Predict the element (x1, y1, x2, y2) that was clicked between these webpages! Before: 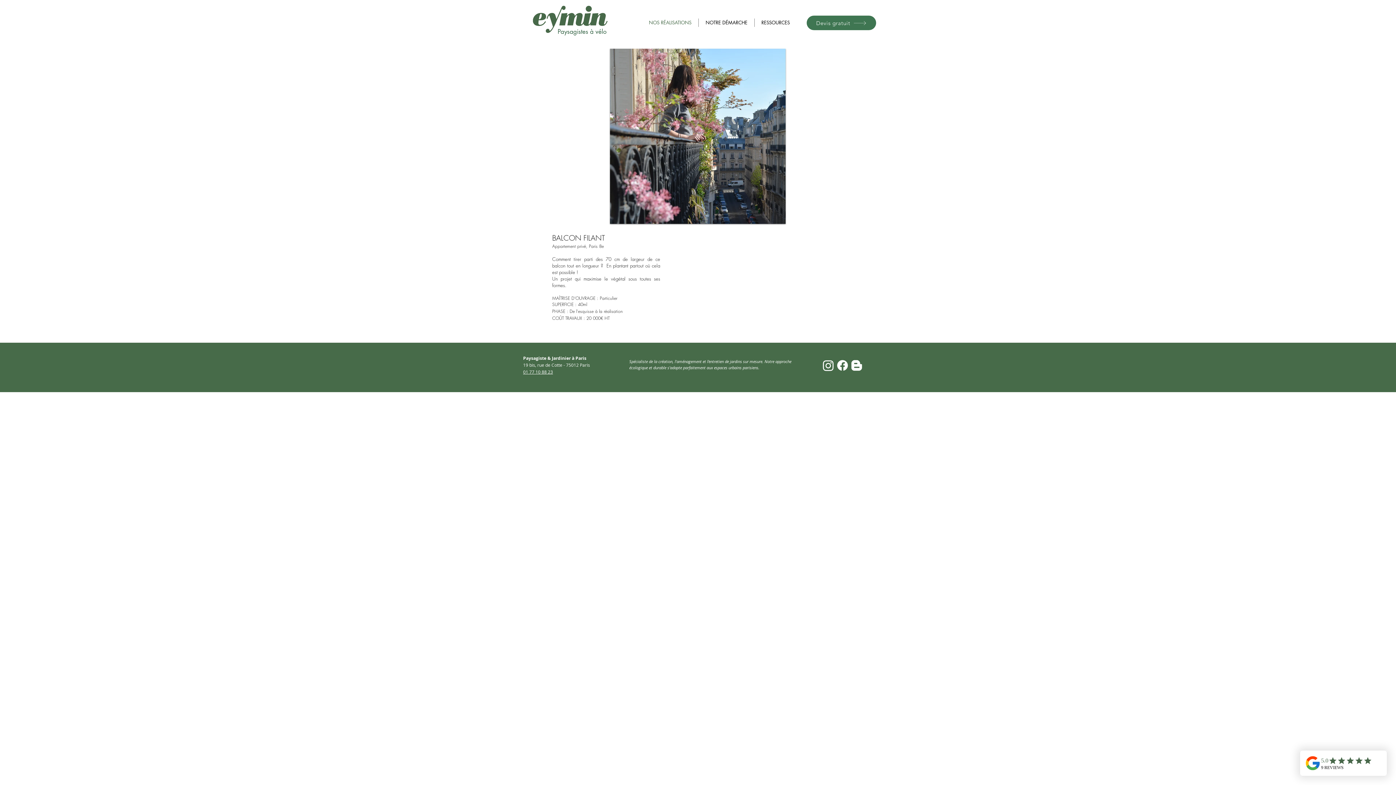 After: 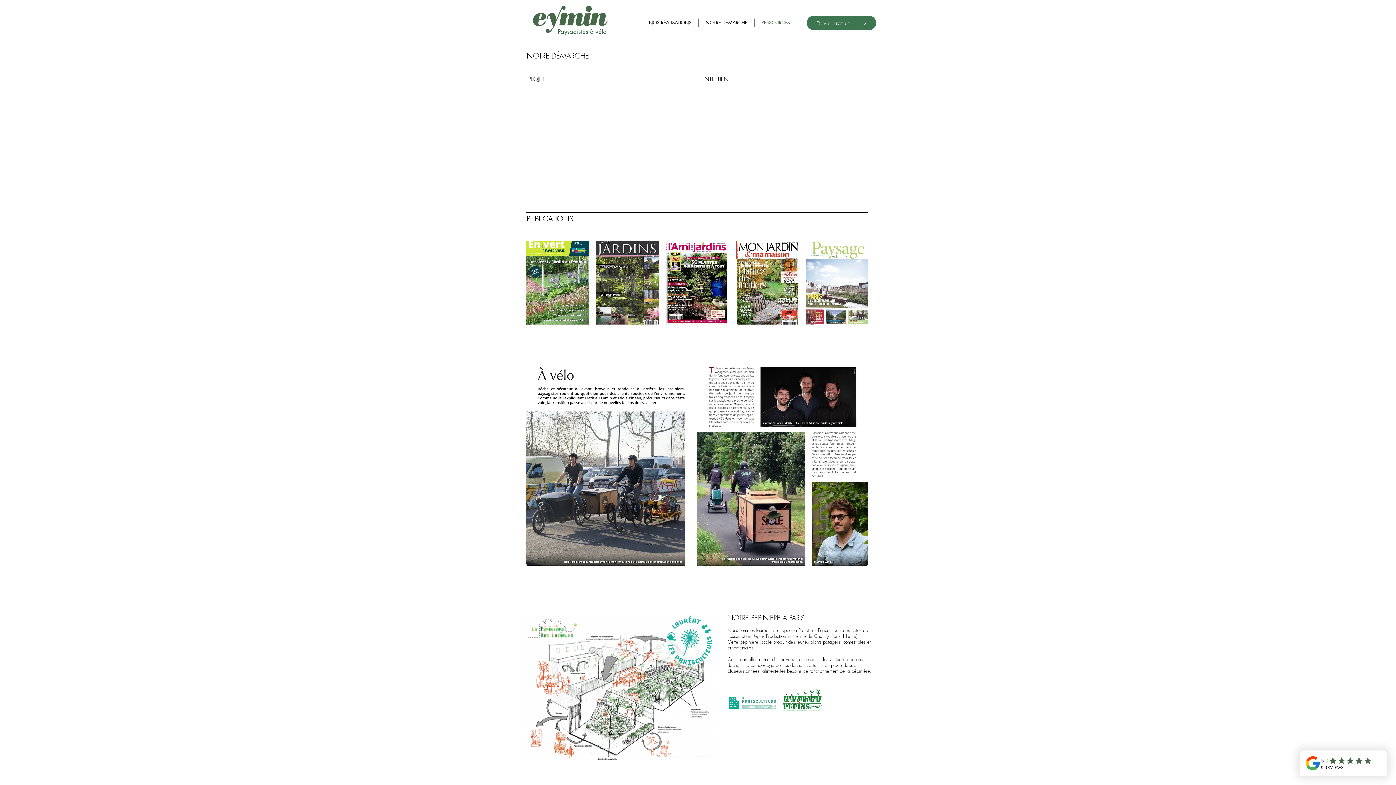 Action: bbox: (754, 18, 796, 26) label: RESSOURCES